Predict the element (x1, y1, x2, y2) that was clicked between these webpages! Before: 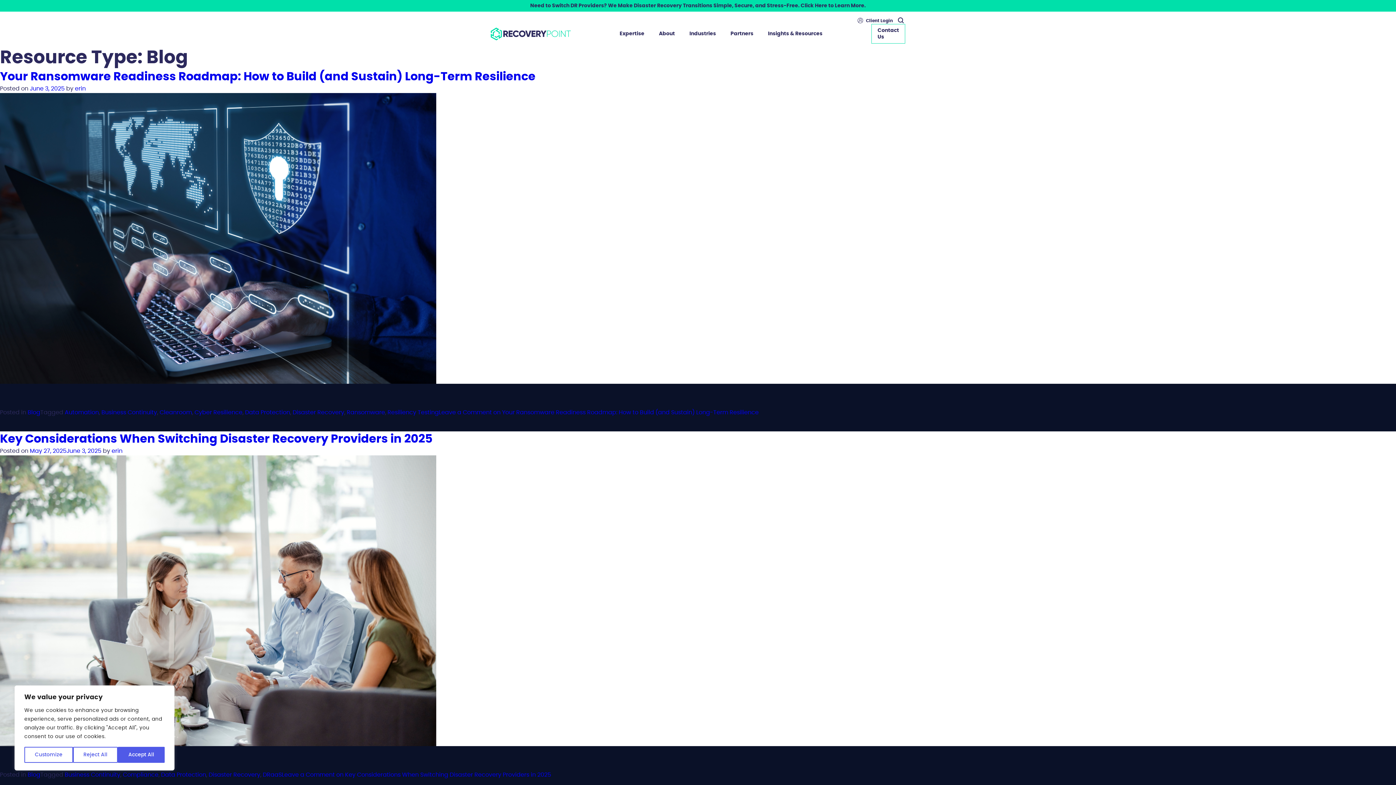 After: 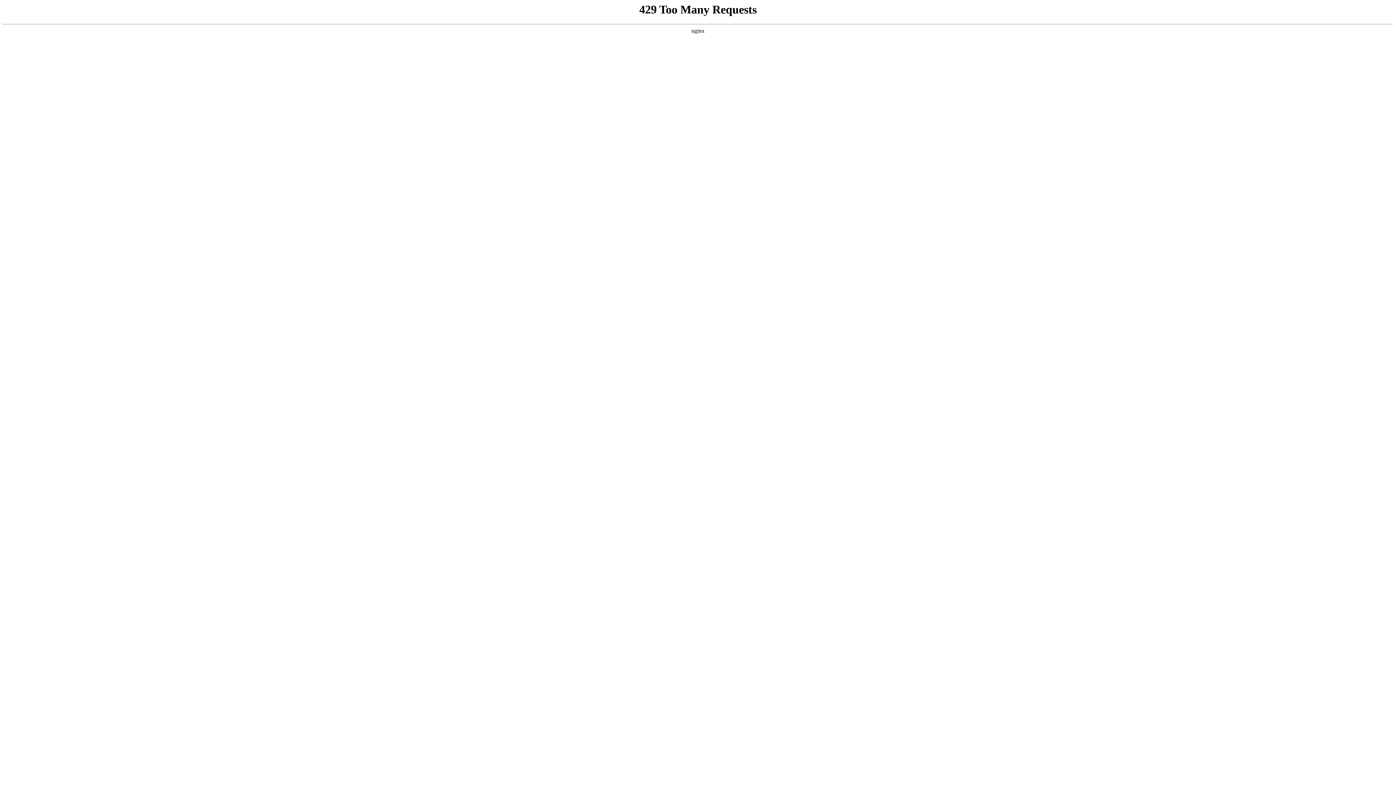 Action: bbox: (101, 409, 157, 415) label: Business Continuity